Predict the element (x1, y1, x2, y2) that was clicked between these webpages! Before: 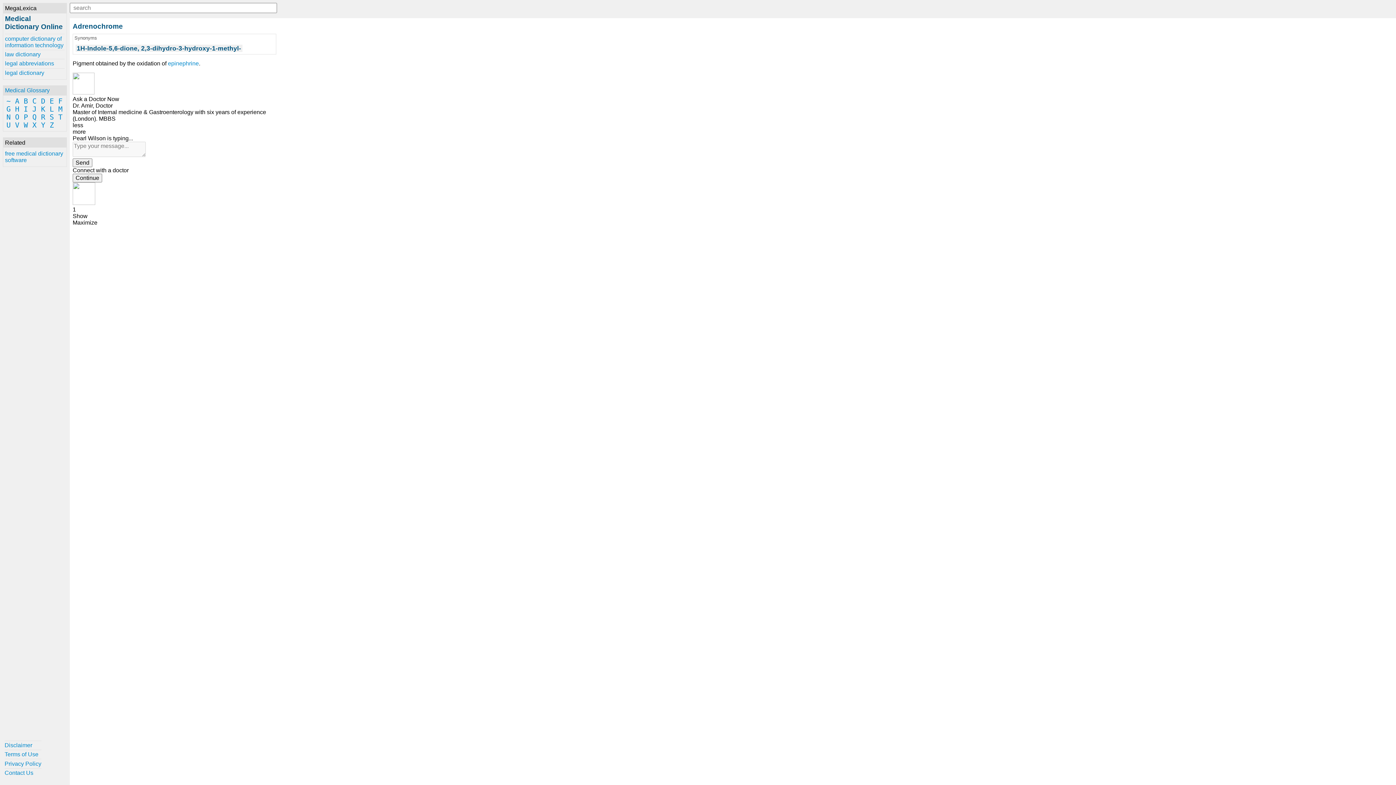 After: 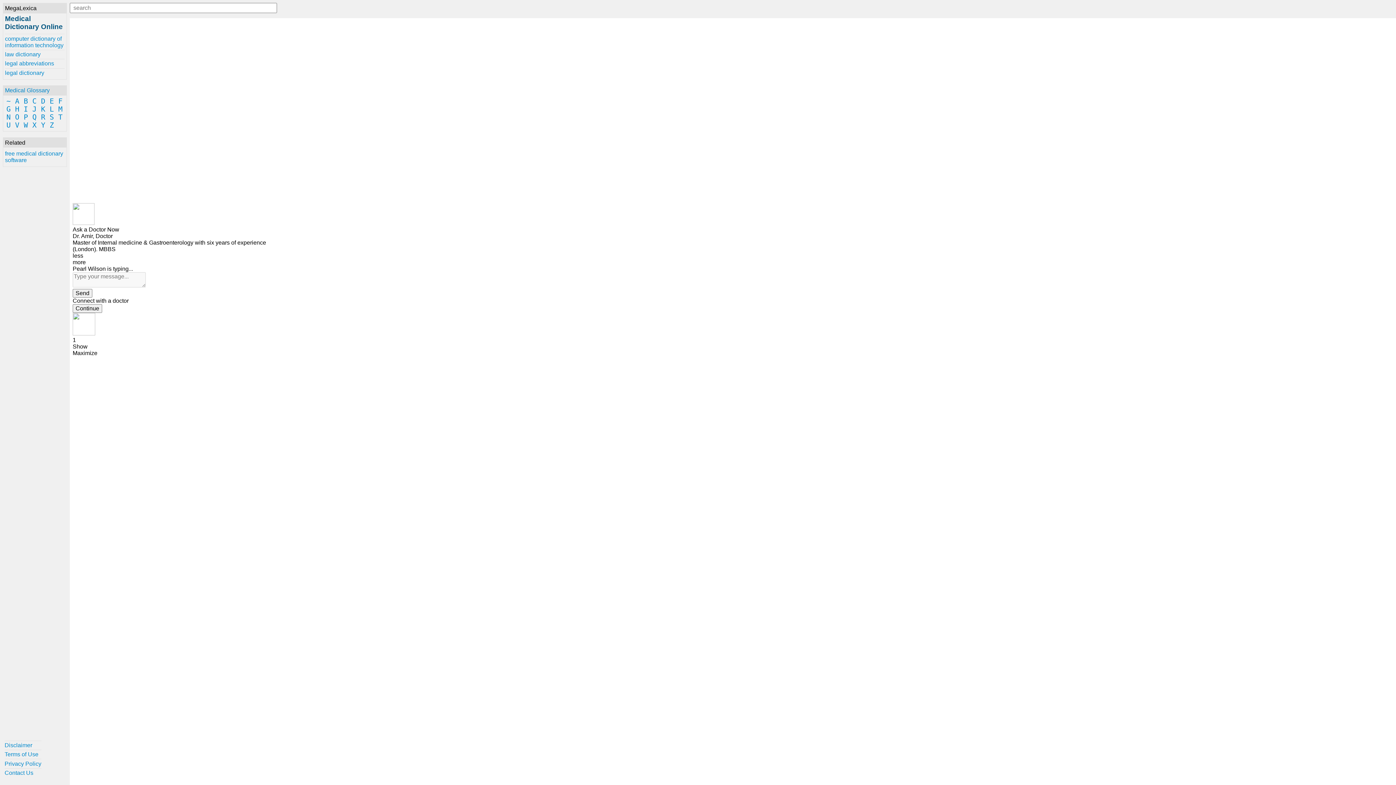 Action: label: Contact Us bbox: (4, 768, 41, 777)